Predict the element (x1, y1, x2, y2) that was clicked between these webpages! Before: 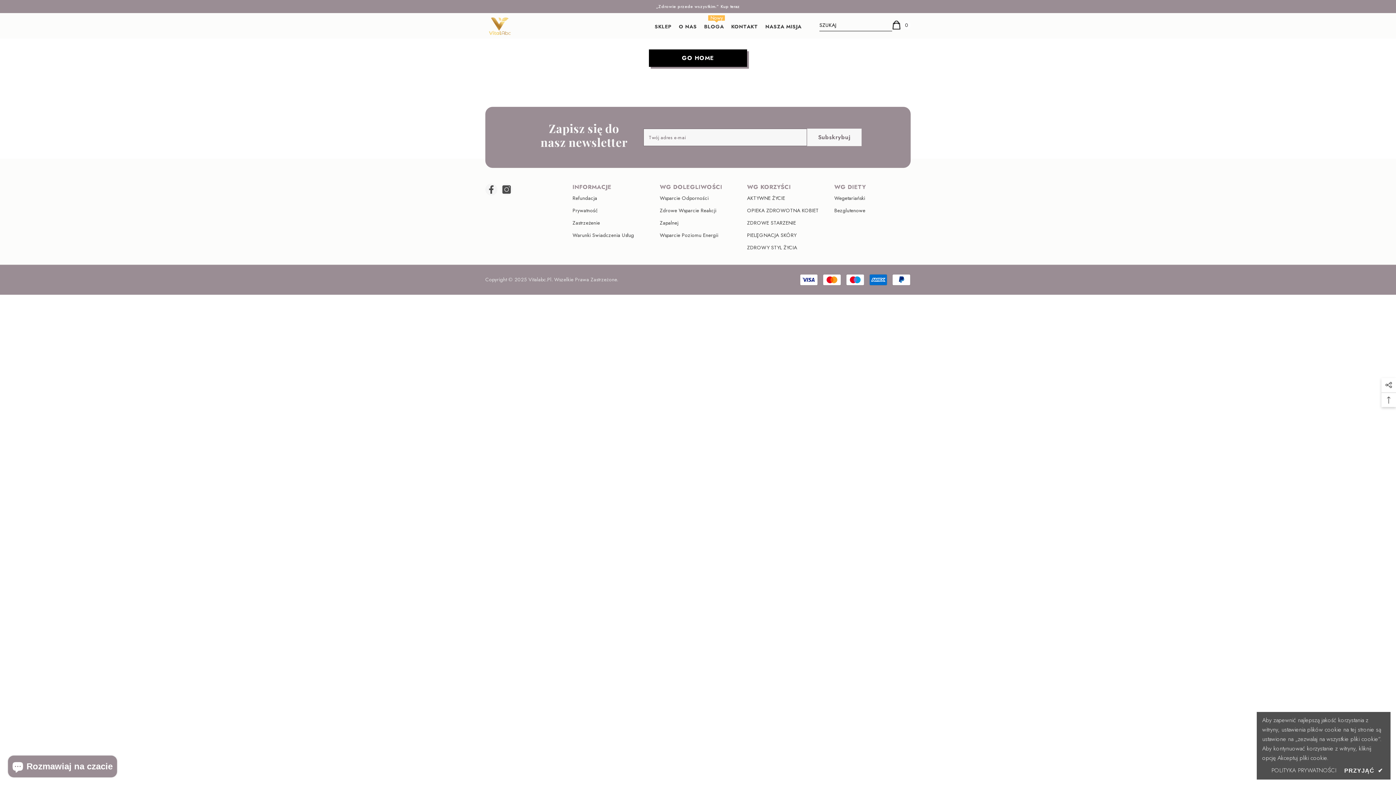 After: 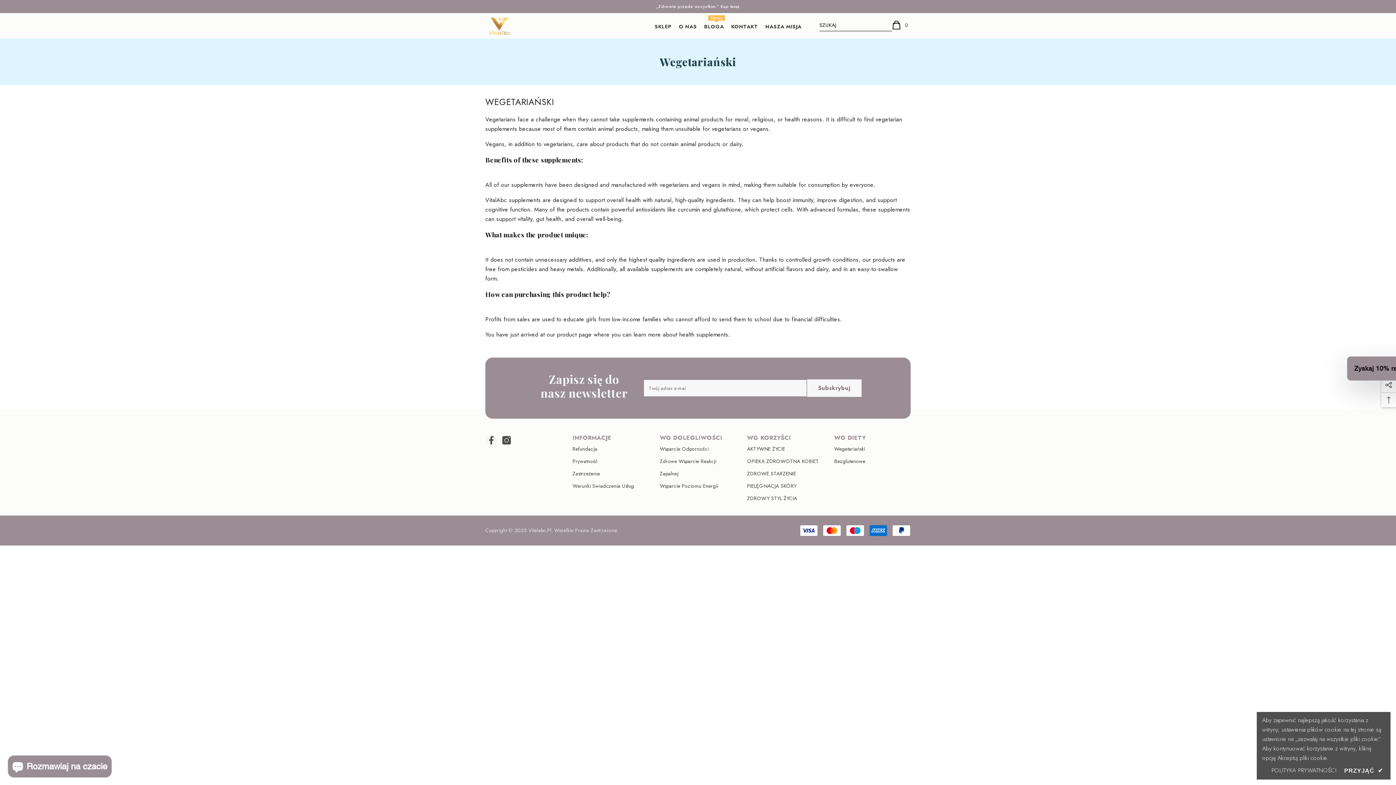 Action: bbox: (834, 191, 865, 204) label: Wegetariański